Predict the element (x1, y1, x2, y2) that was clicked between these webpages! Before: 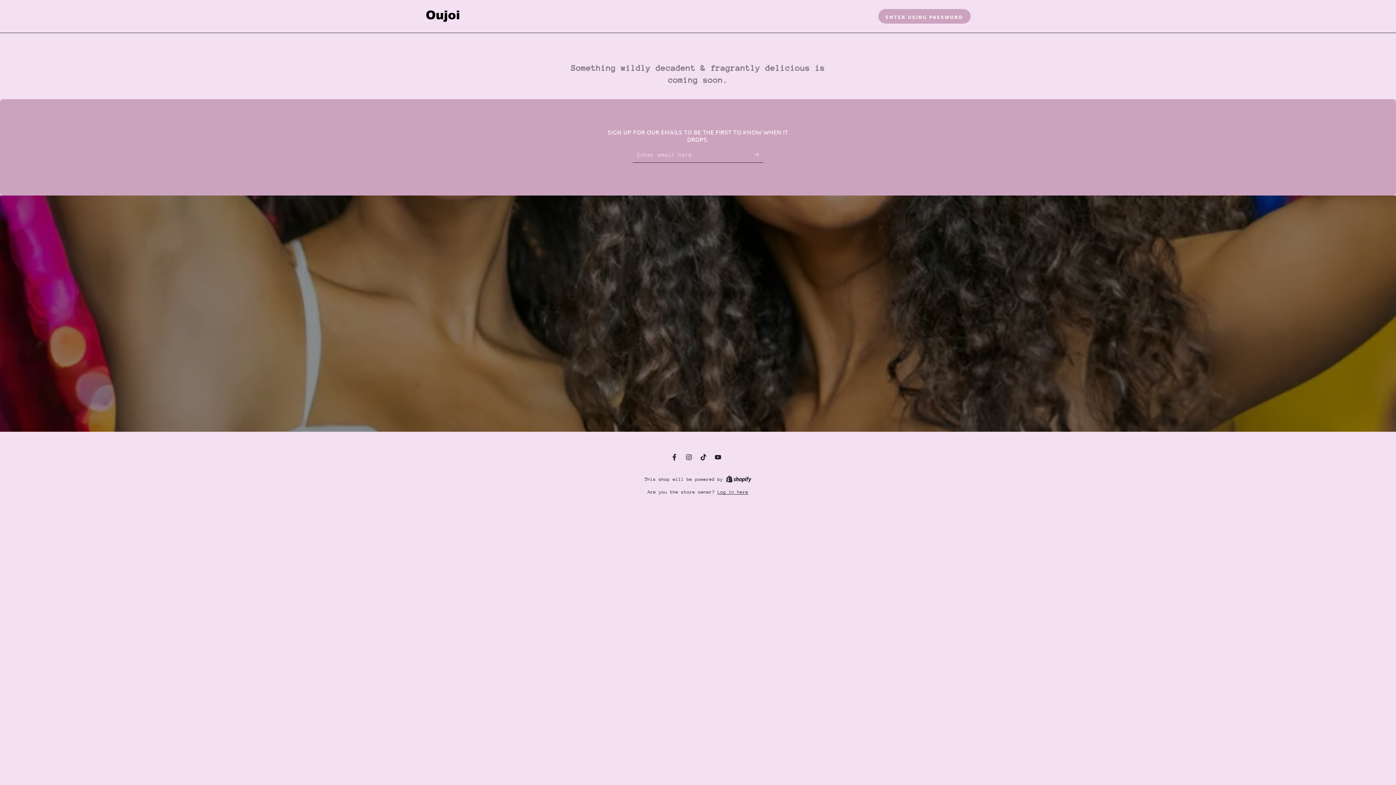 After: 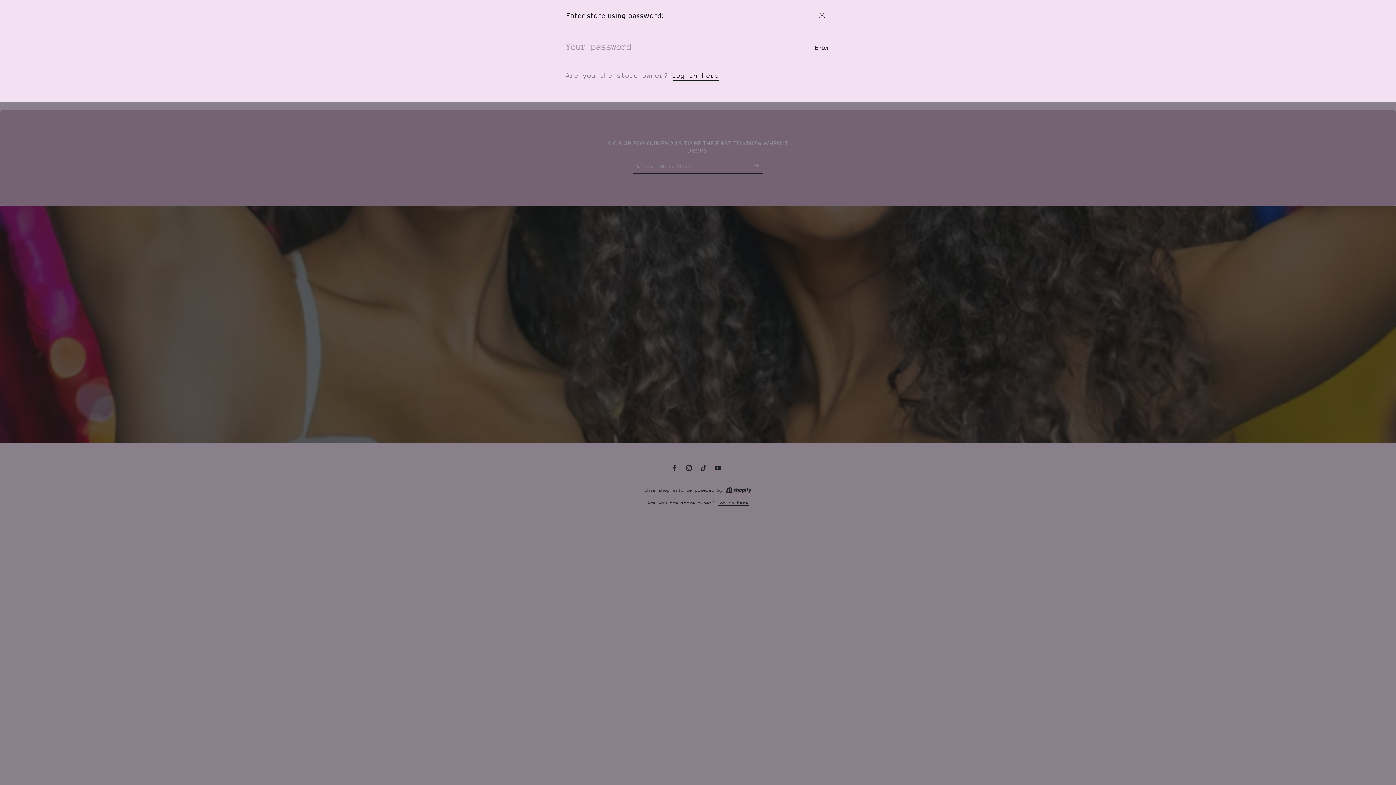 Action: bbox: (878, 9, 970, 23) label: Password modal